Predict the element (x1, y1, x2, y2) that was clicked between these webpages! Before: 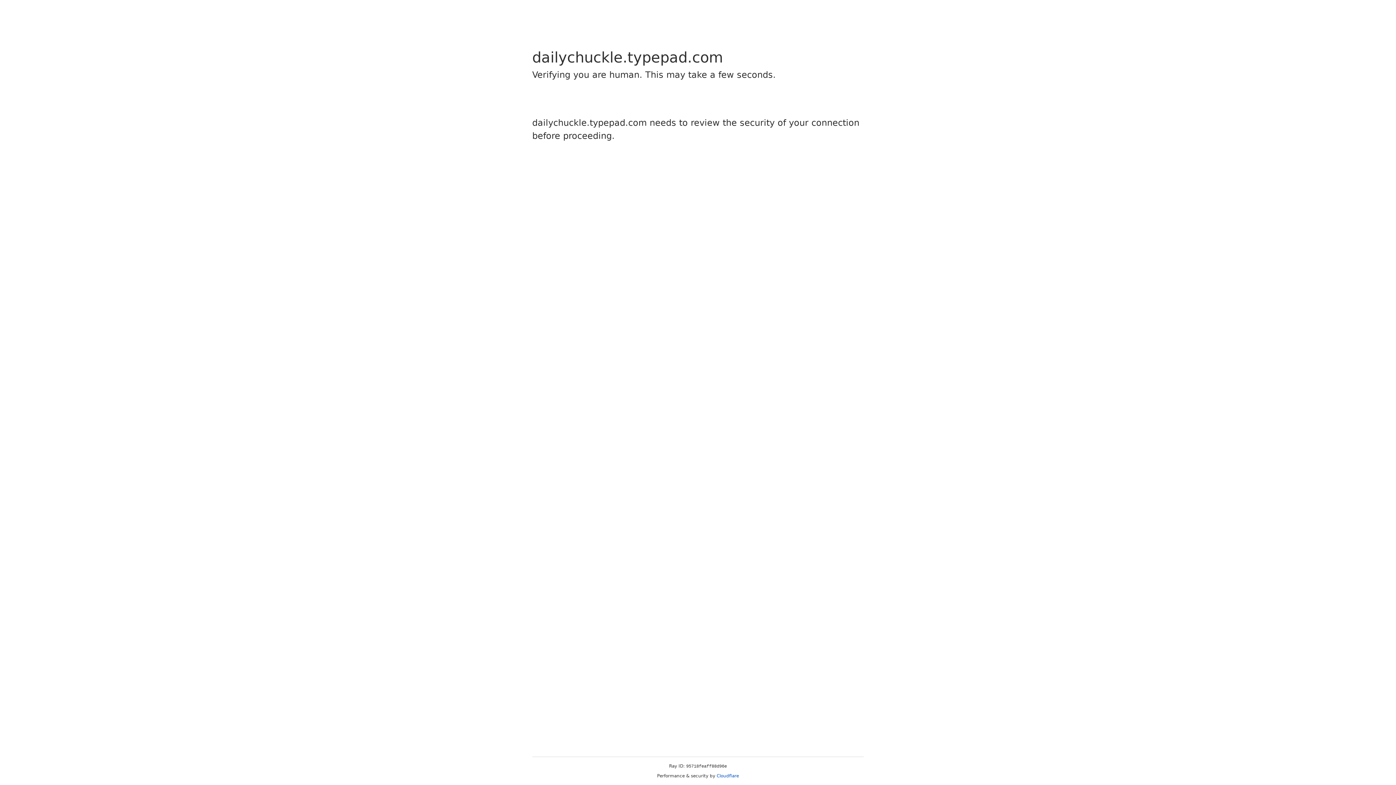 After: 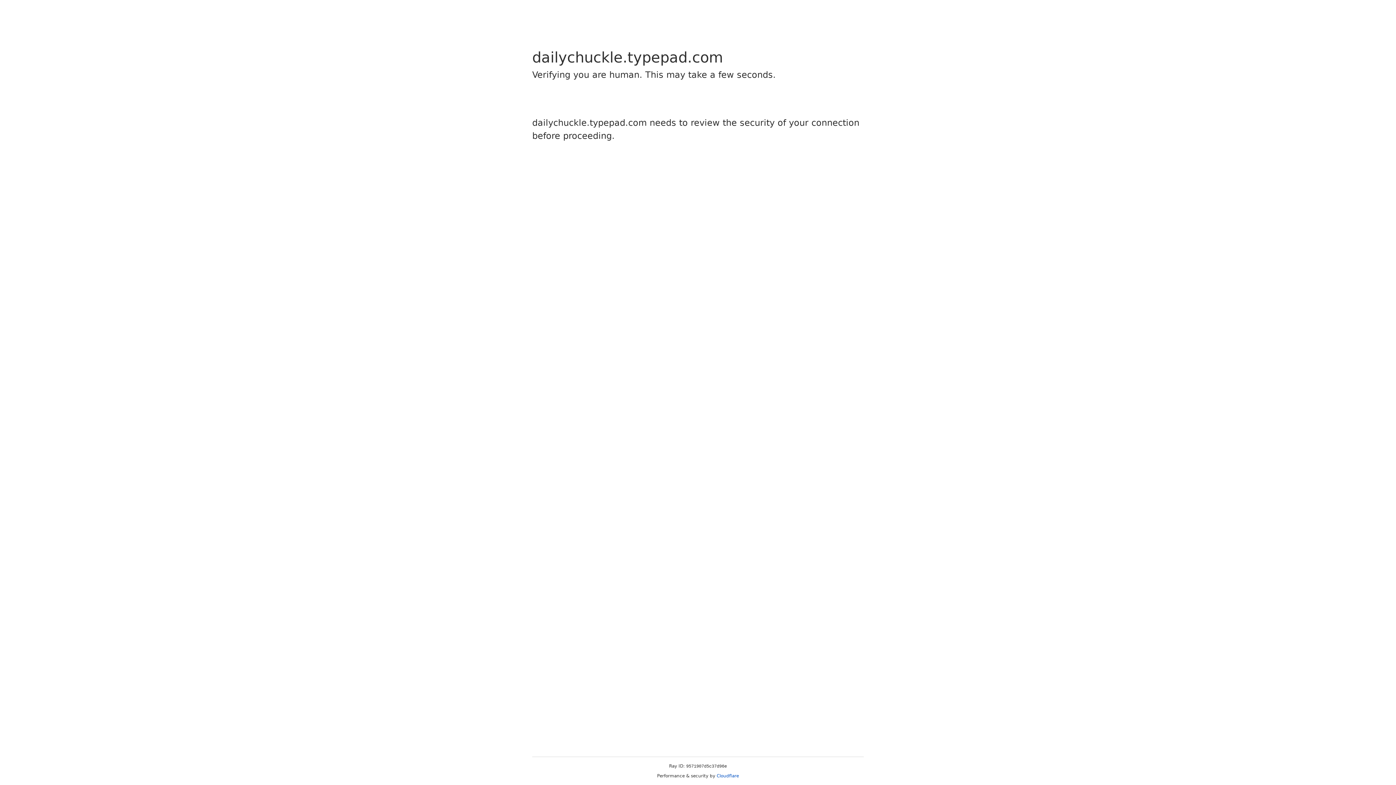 Action: label: Cloudflare bbox: (716, 773, 739, 778)